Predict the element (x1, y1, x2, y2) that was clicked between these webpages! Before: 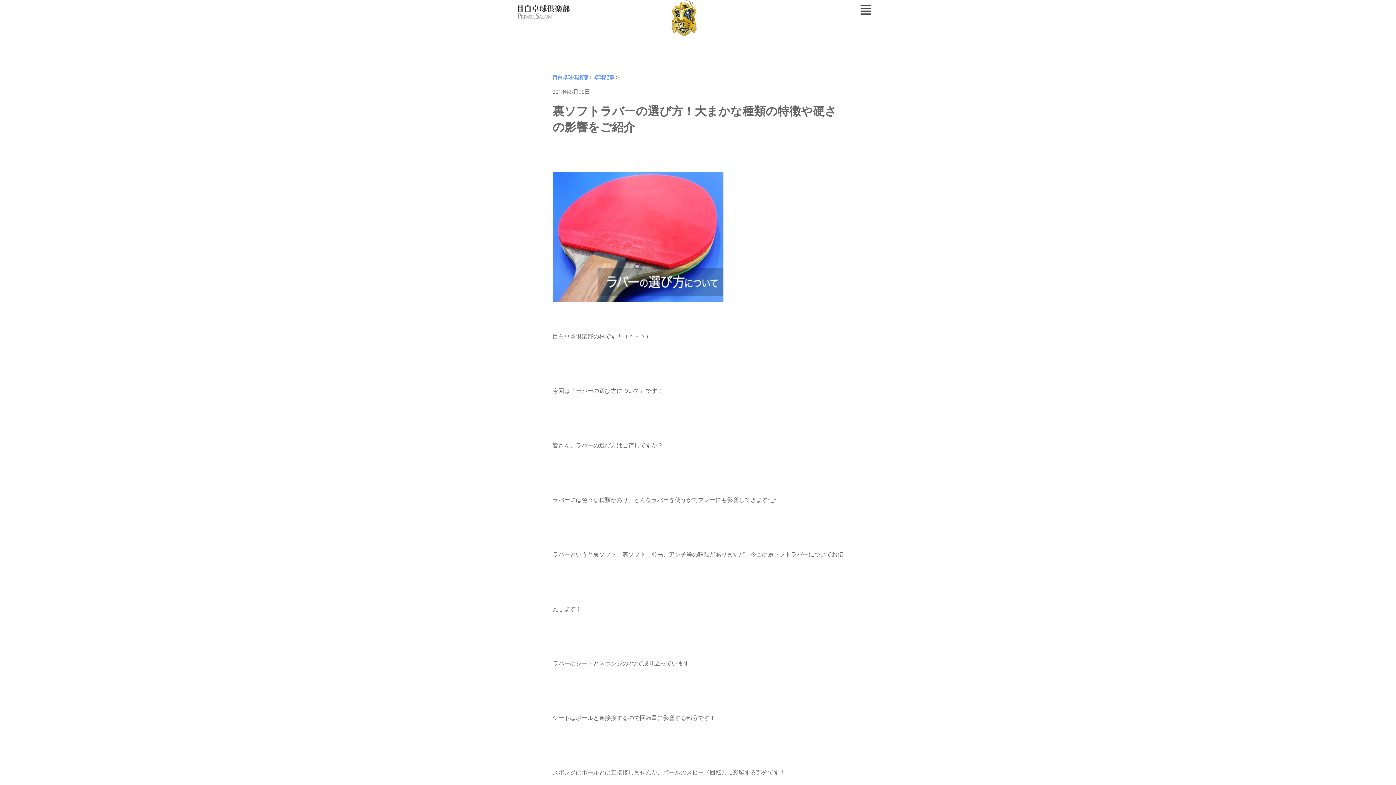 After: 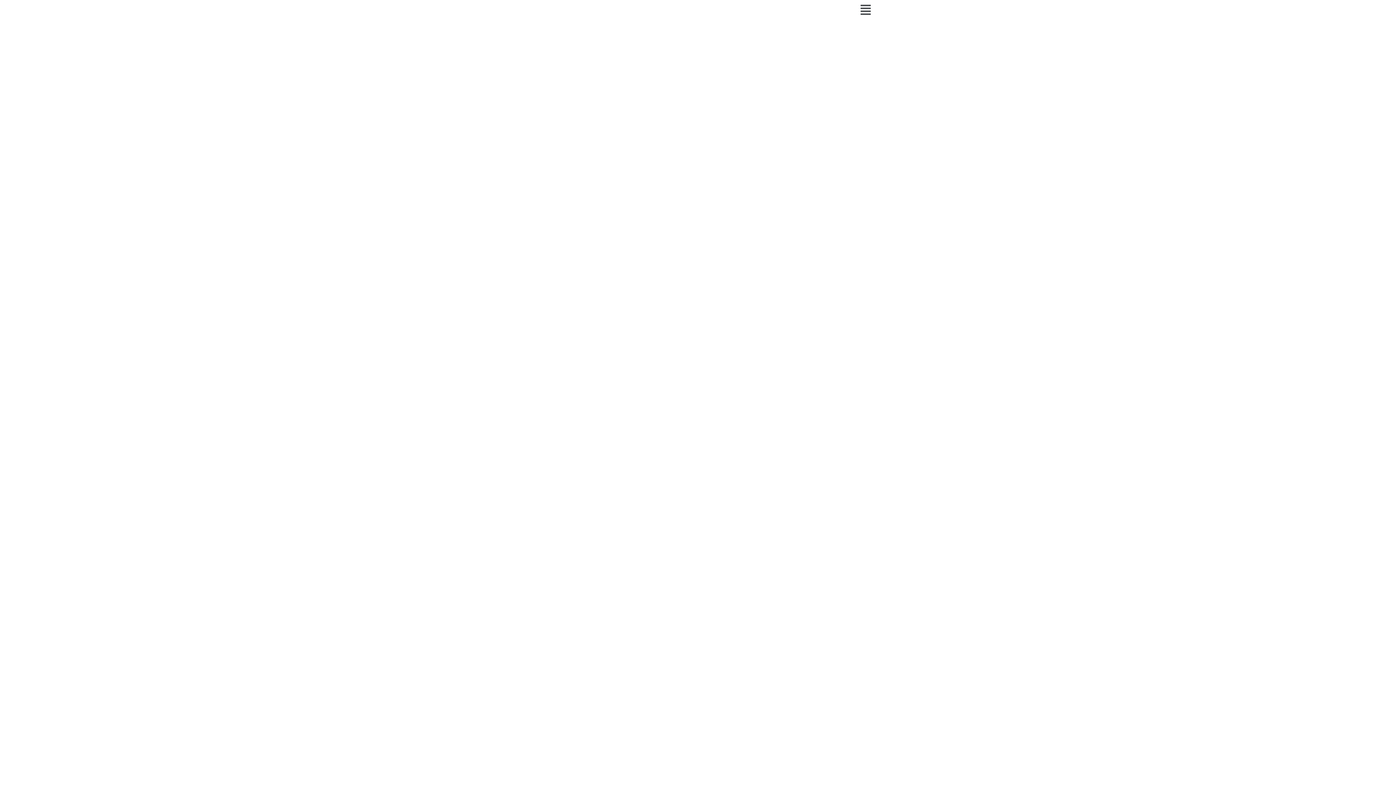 Action: bbox: (594, 74, 614, 80) label: 卓球記事